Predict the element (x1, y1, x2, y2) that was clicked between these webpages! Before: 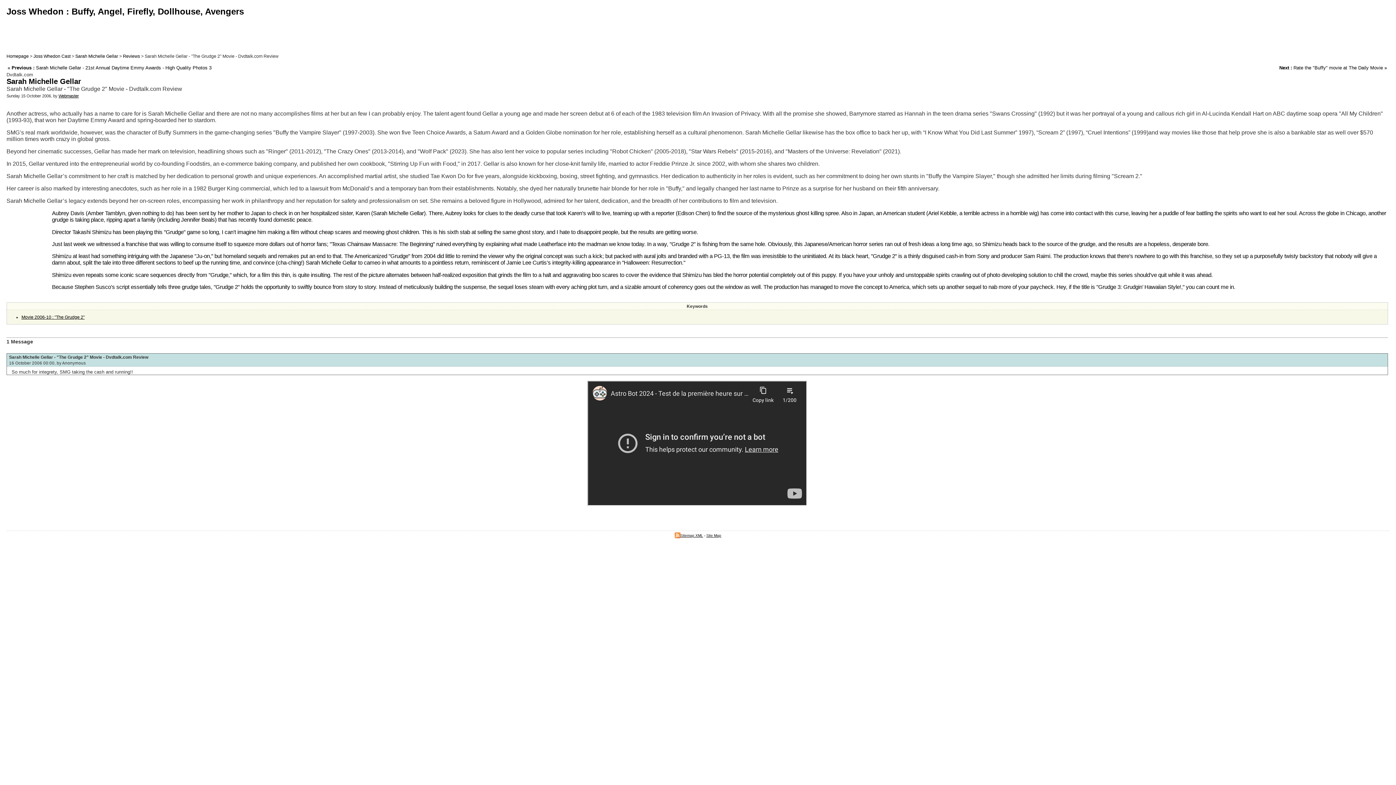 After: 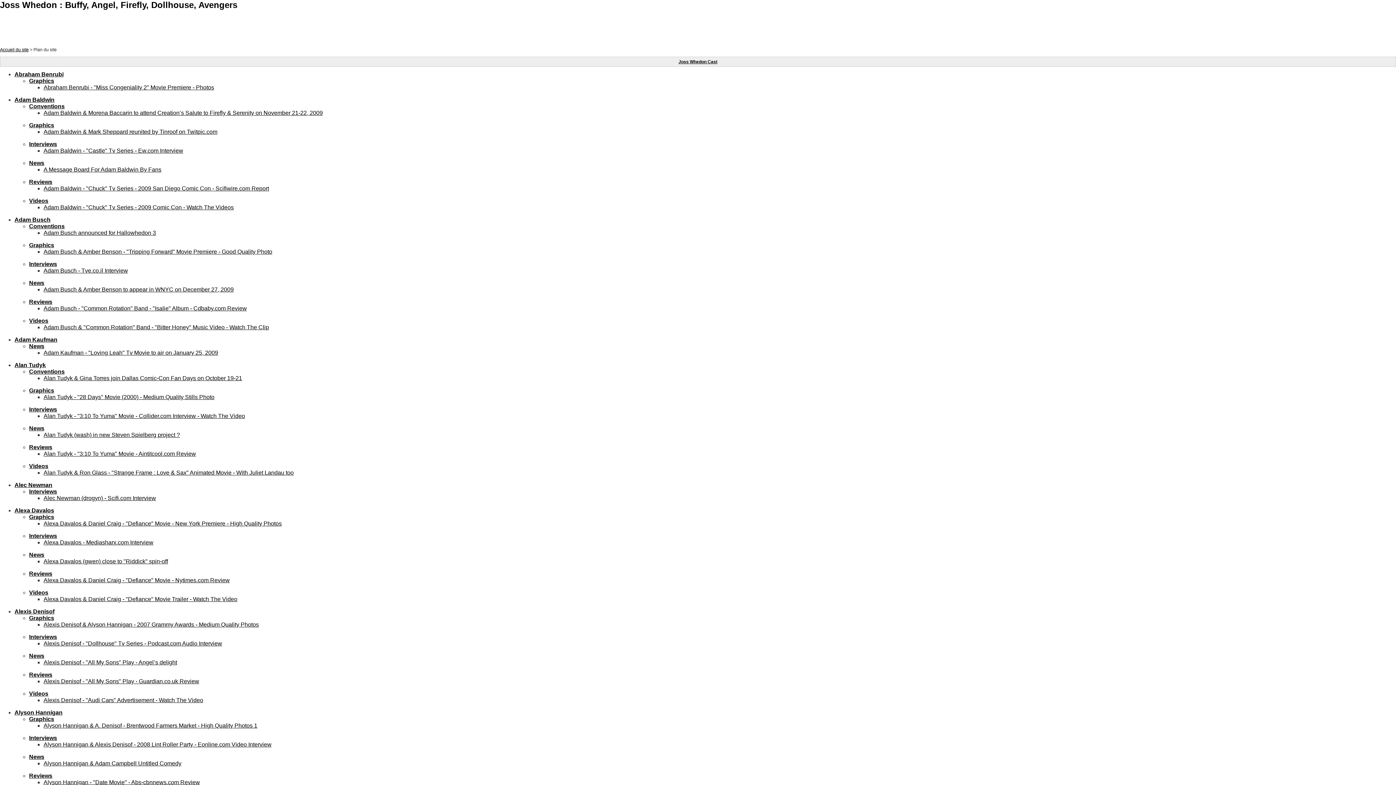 Action: label: Site Map bbox: (706, 533, 721, 537)